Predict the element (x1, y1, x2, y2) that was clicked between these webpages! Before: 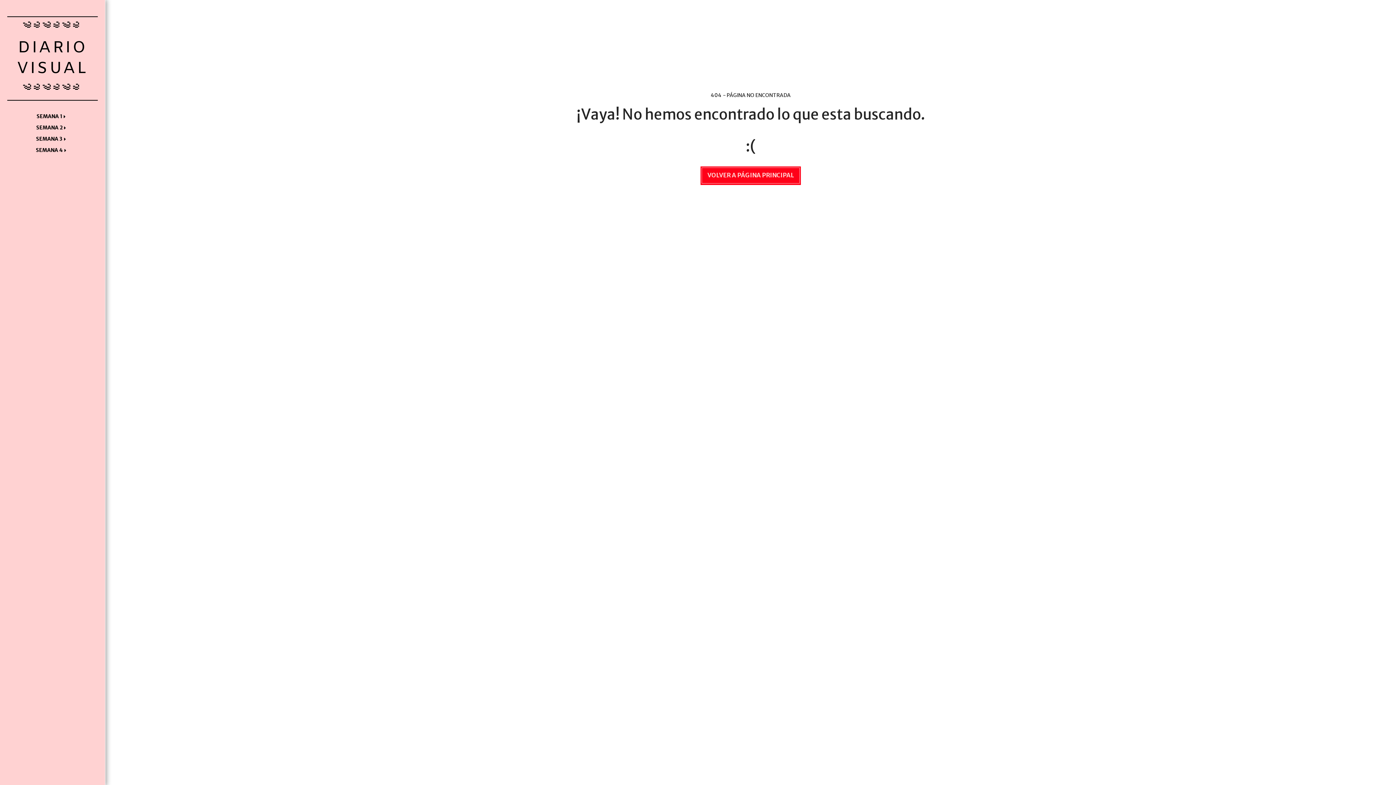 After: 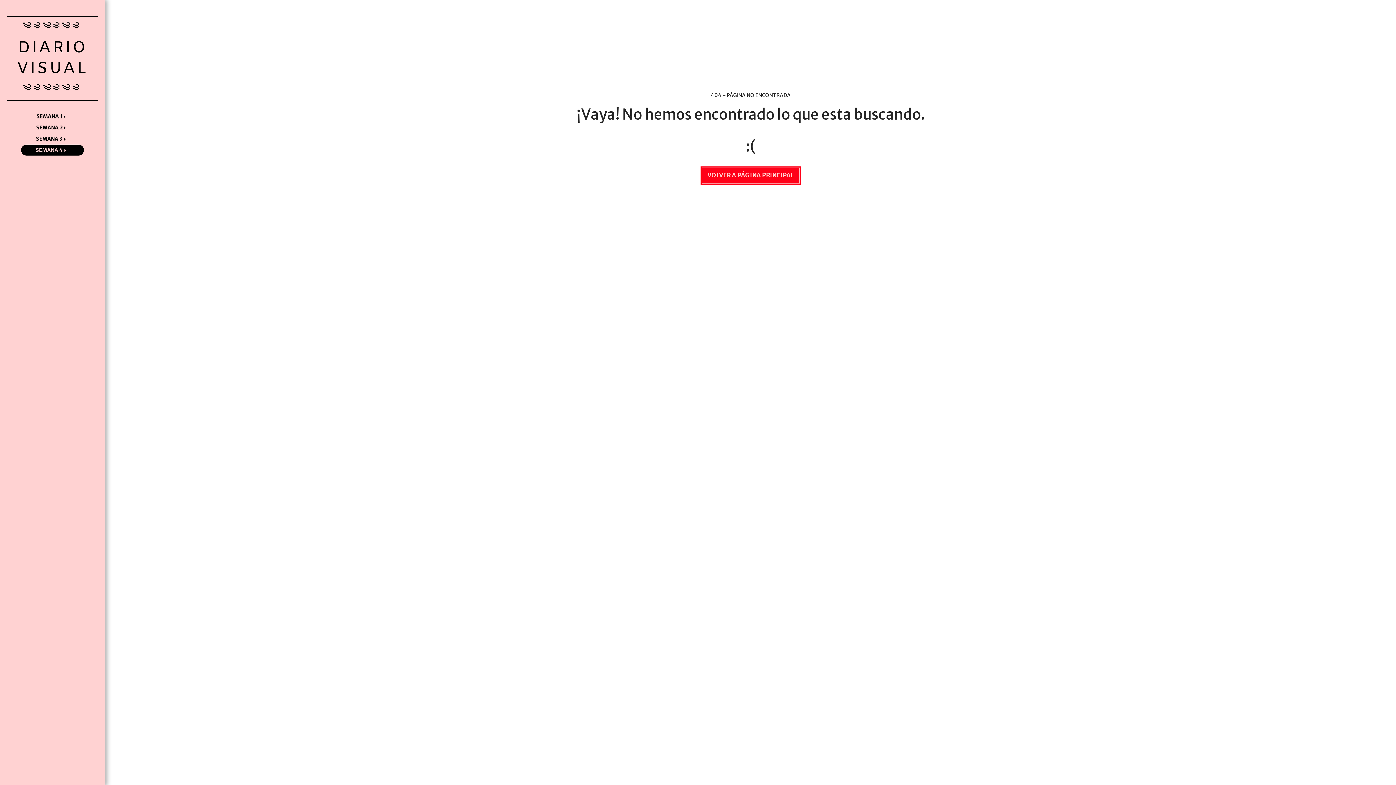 Action: bbox: (21, 144, 83, 155) label: SEMANA 4  